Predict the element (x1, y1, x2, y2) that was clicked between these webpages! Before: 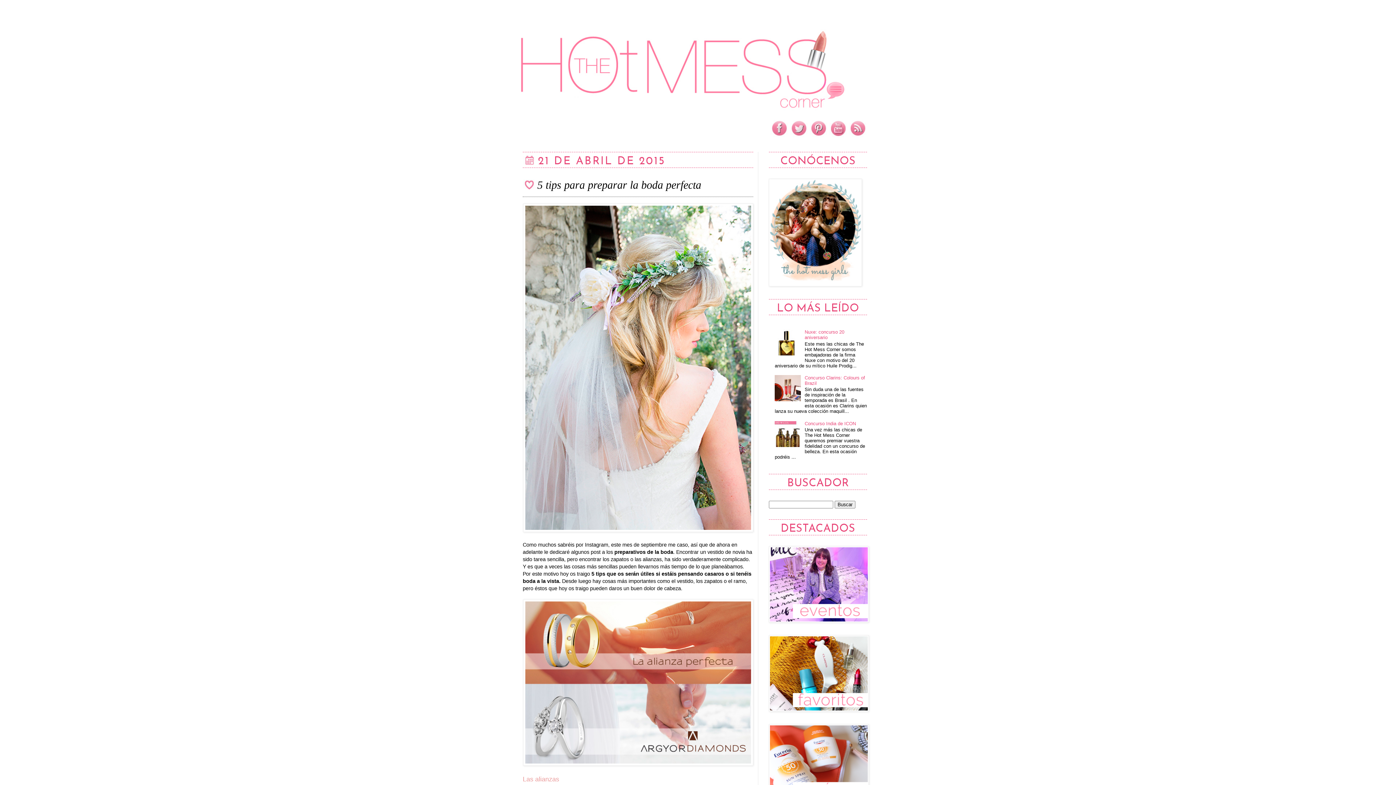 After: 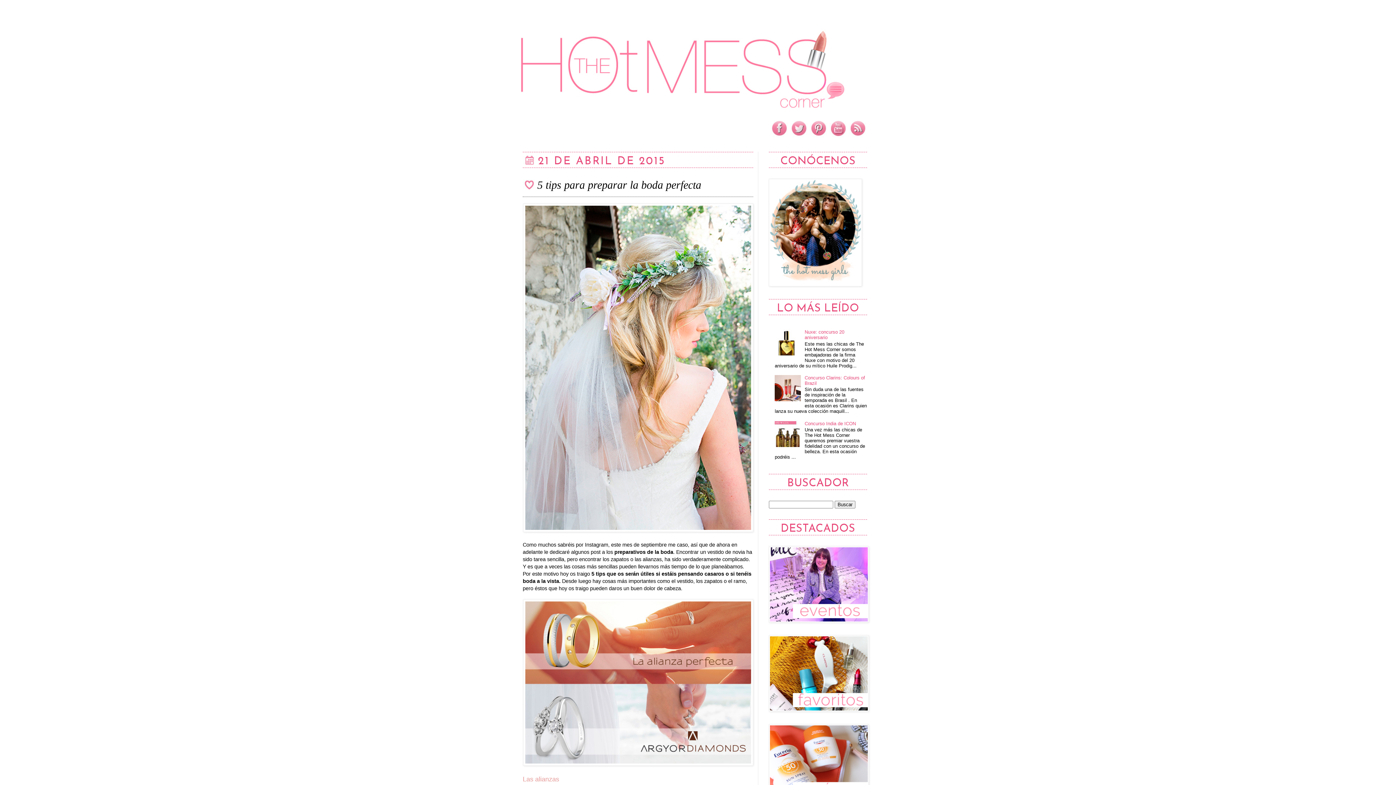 Action: bbox: (775, 442, 803, 448)